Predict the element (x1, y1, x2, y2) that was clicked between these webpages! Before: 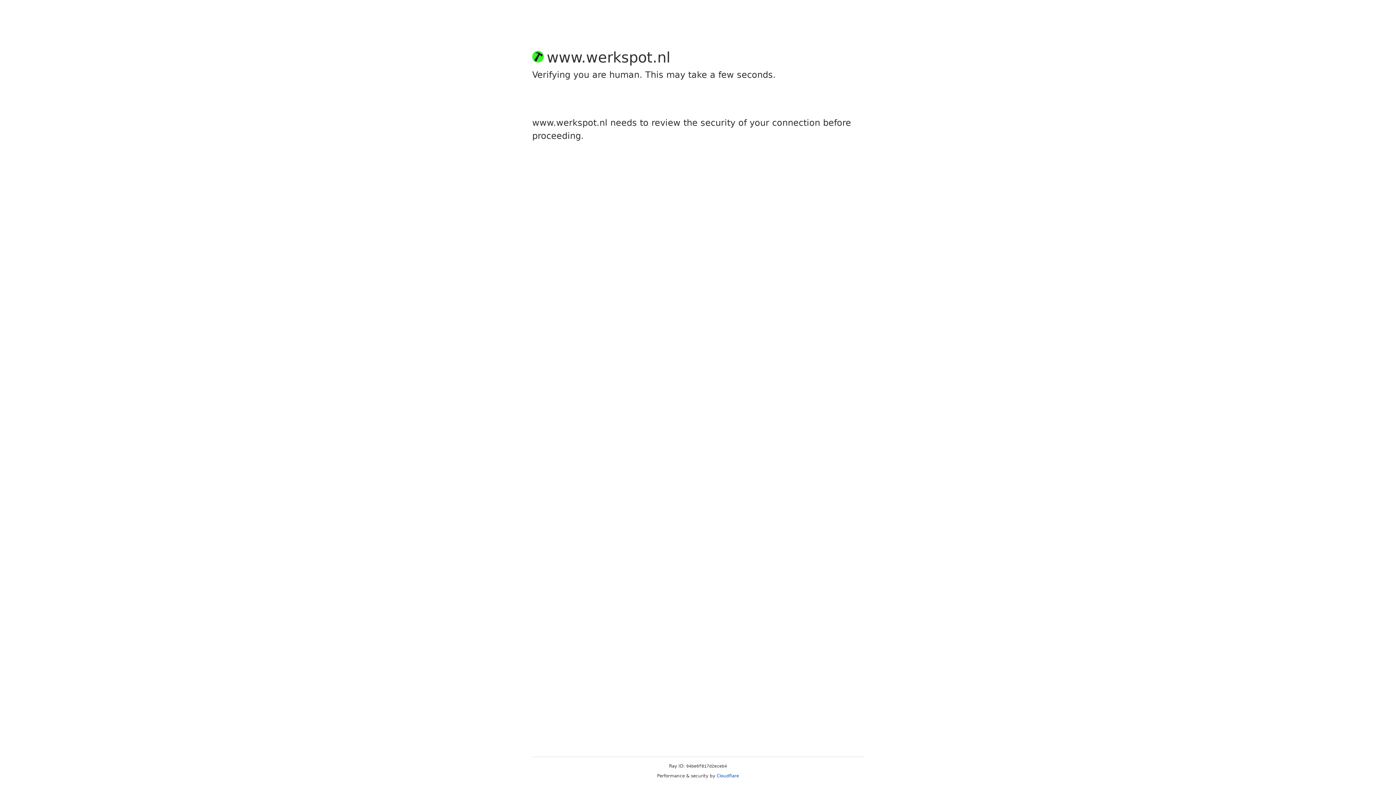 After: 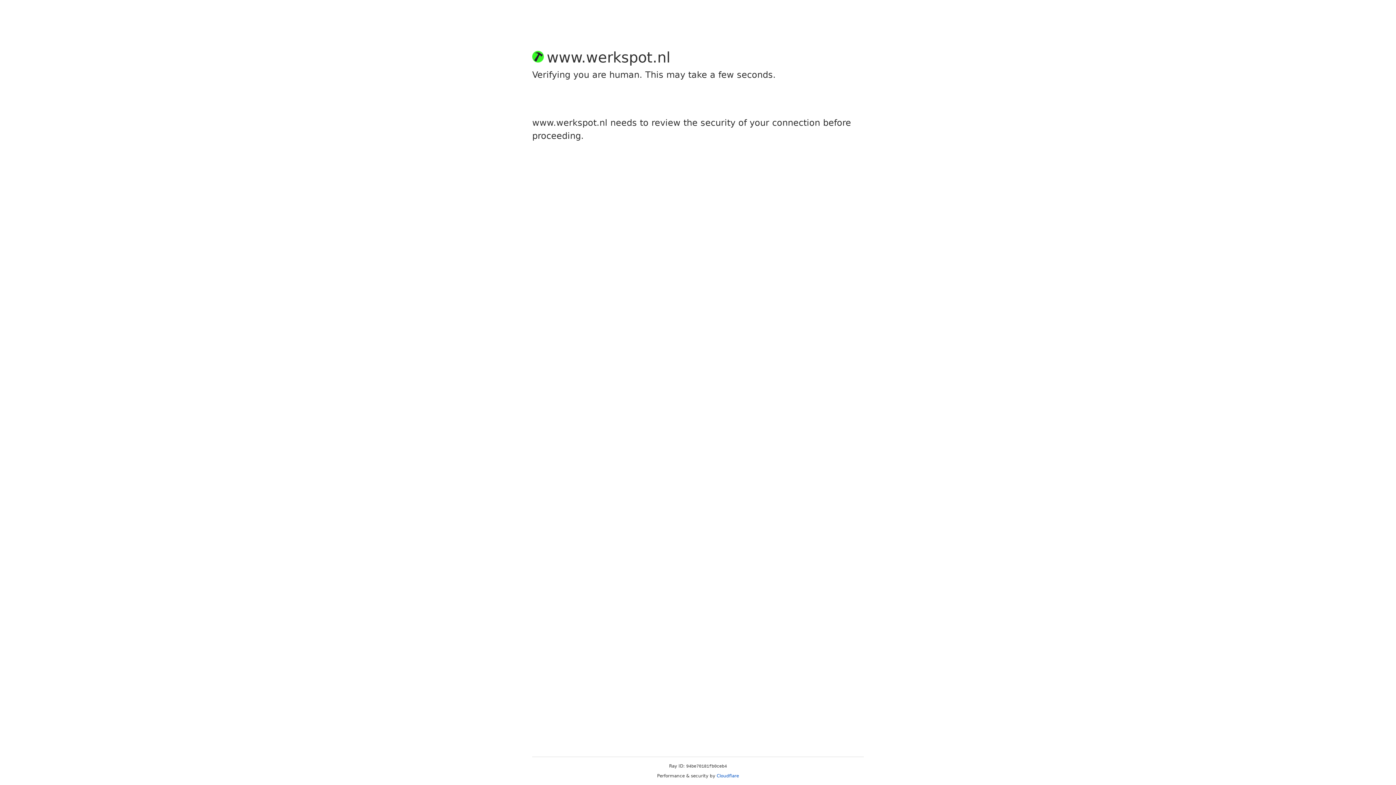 Action: bbox: (716, 773, 739, 778) label: Cloudflare